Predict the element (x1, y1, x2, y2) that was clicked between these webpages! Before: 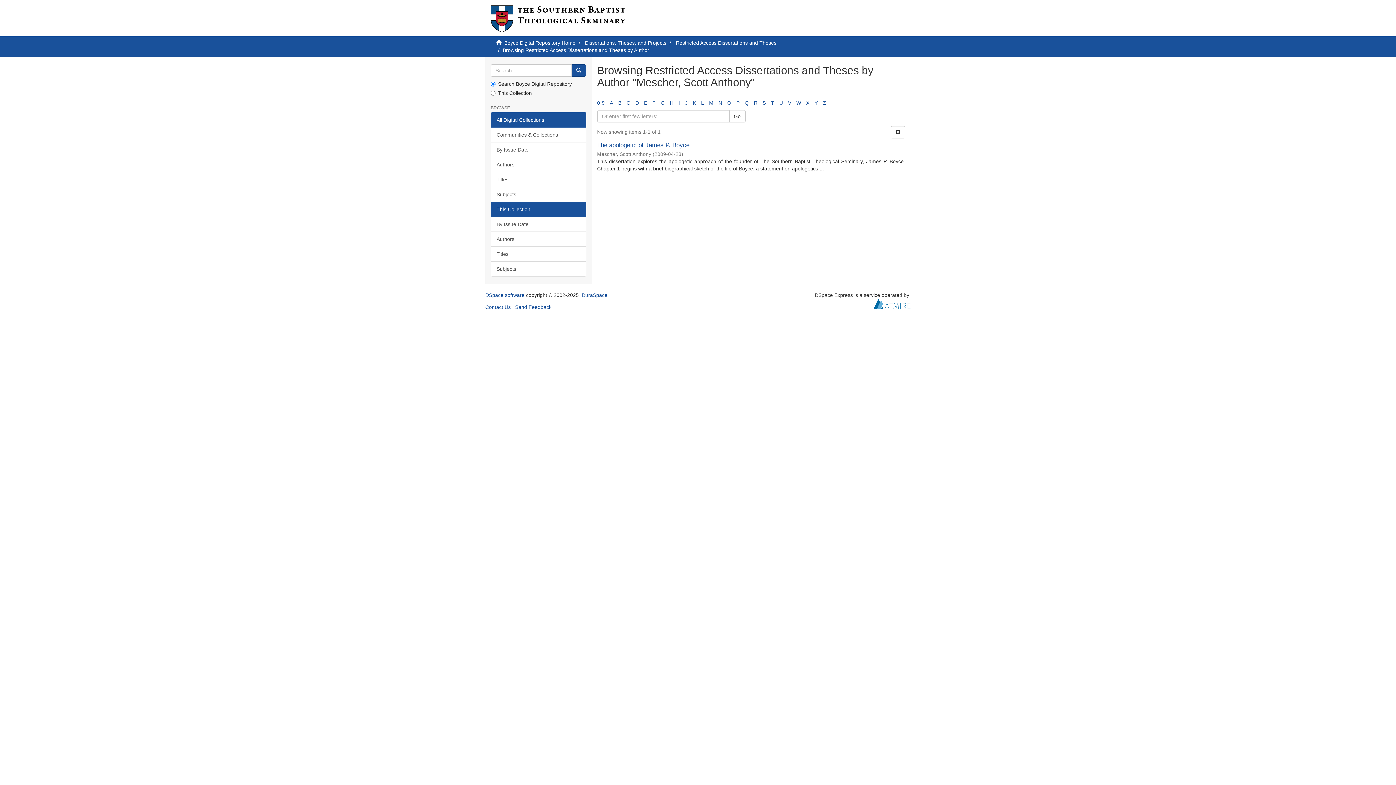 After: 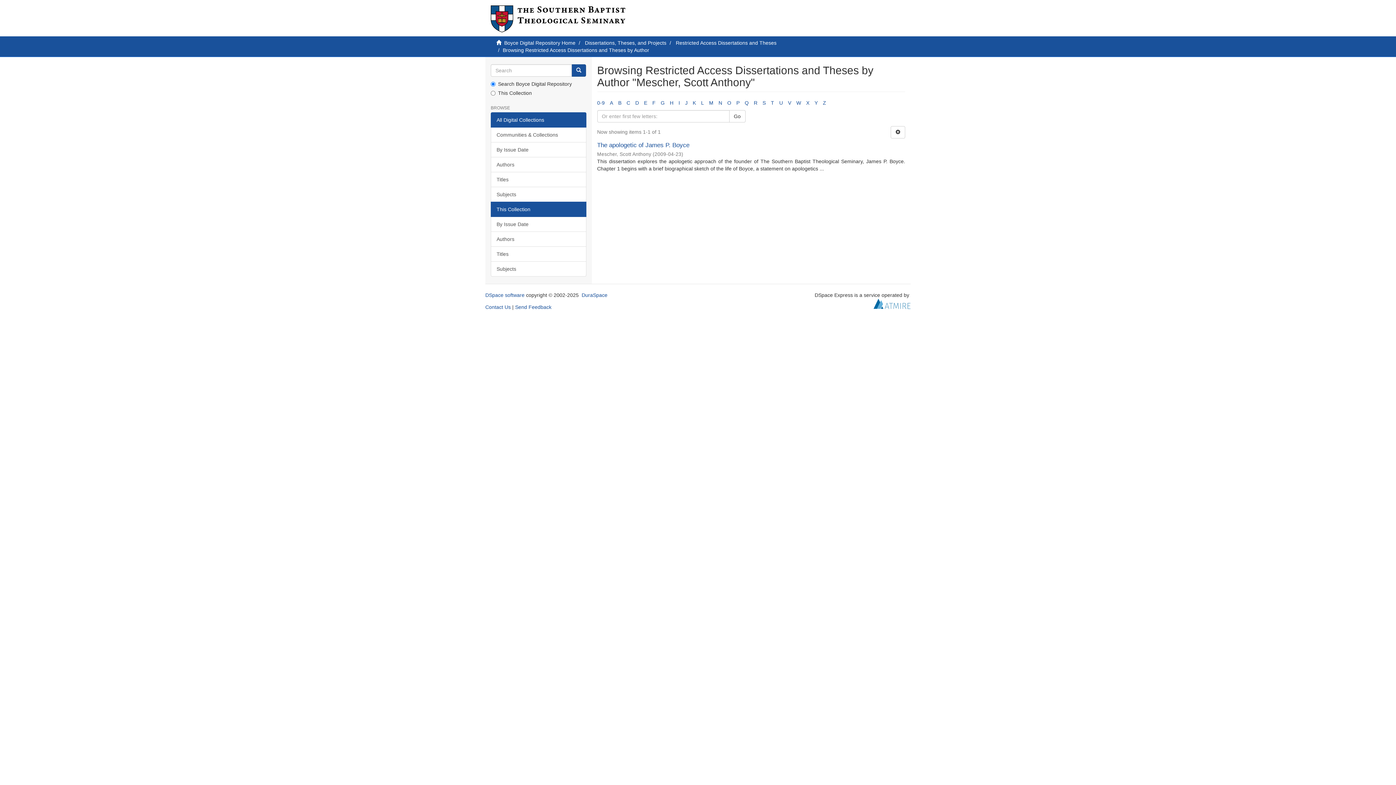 Action: bbox: (490, 201, 586, 217) label: This Collection